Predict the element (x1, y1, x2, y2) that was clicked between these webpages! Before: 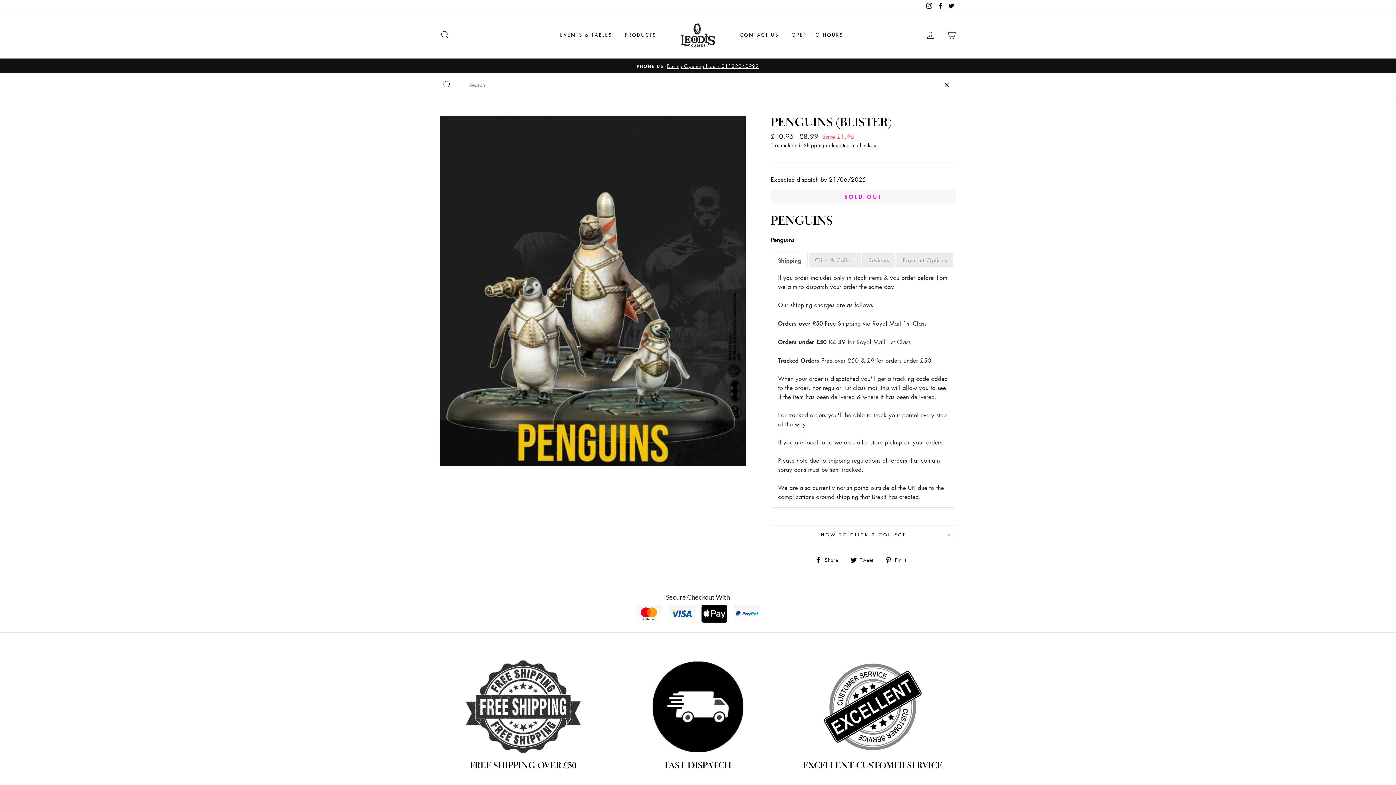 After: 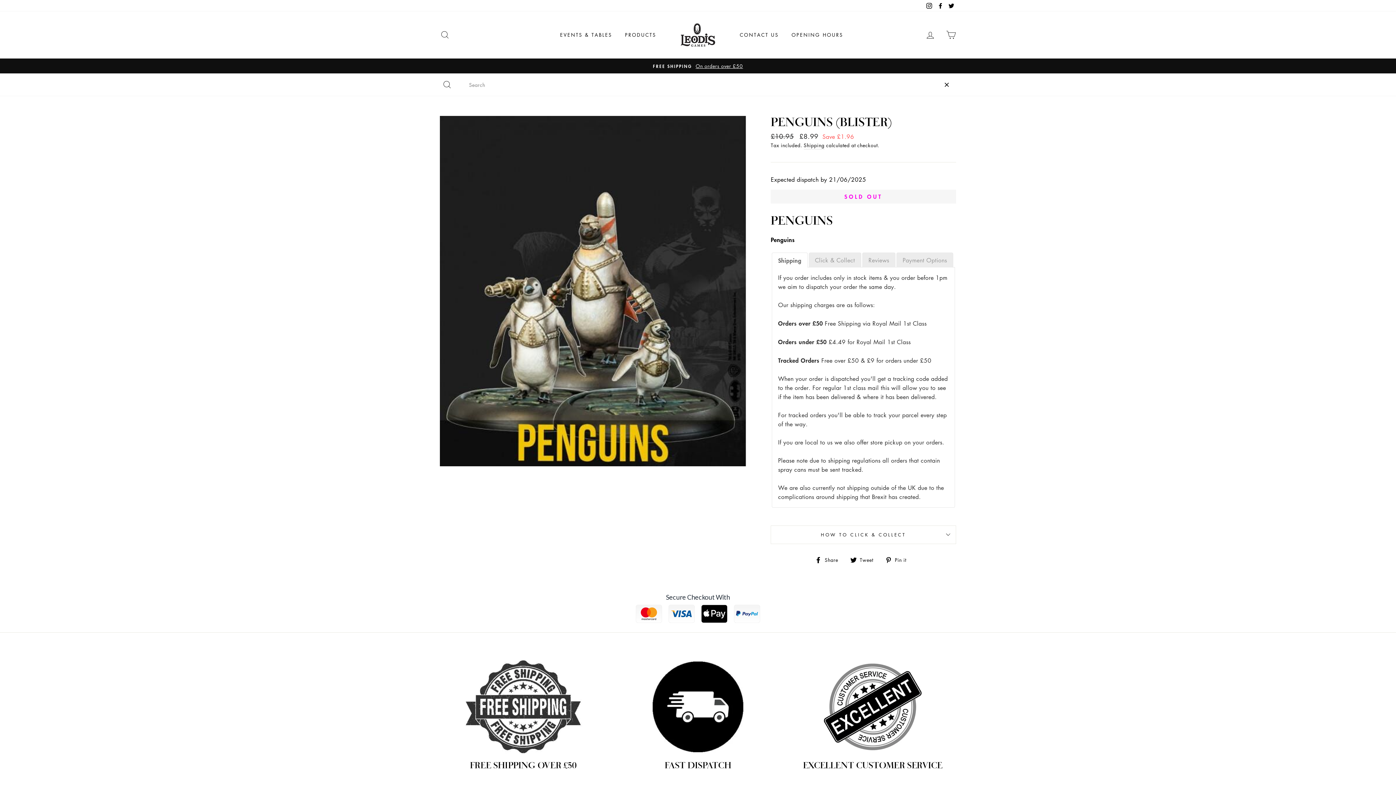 Action: label:  Tweet
Tweet on Twitter bbox: (850, 555, 878, 564)